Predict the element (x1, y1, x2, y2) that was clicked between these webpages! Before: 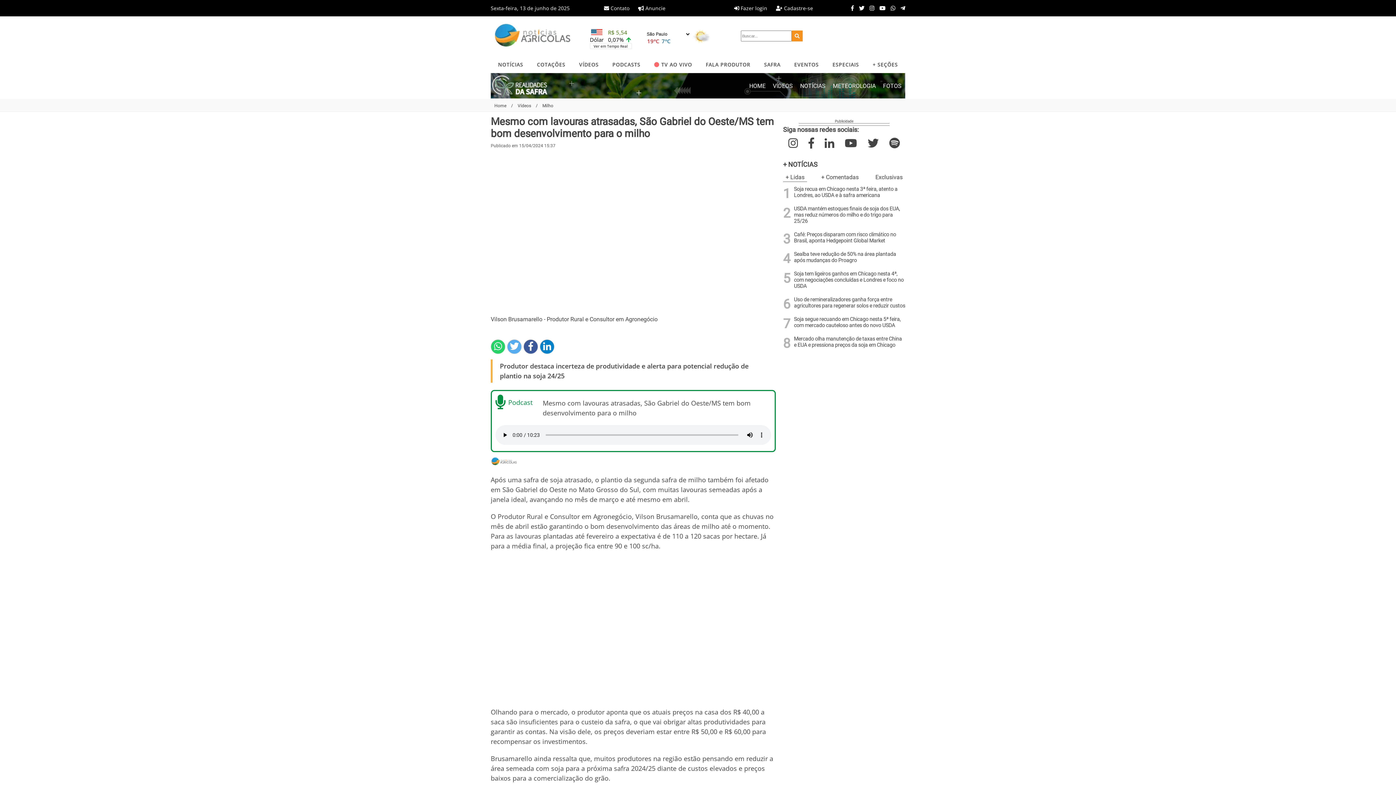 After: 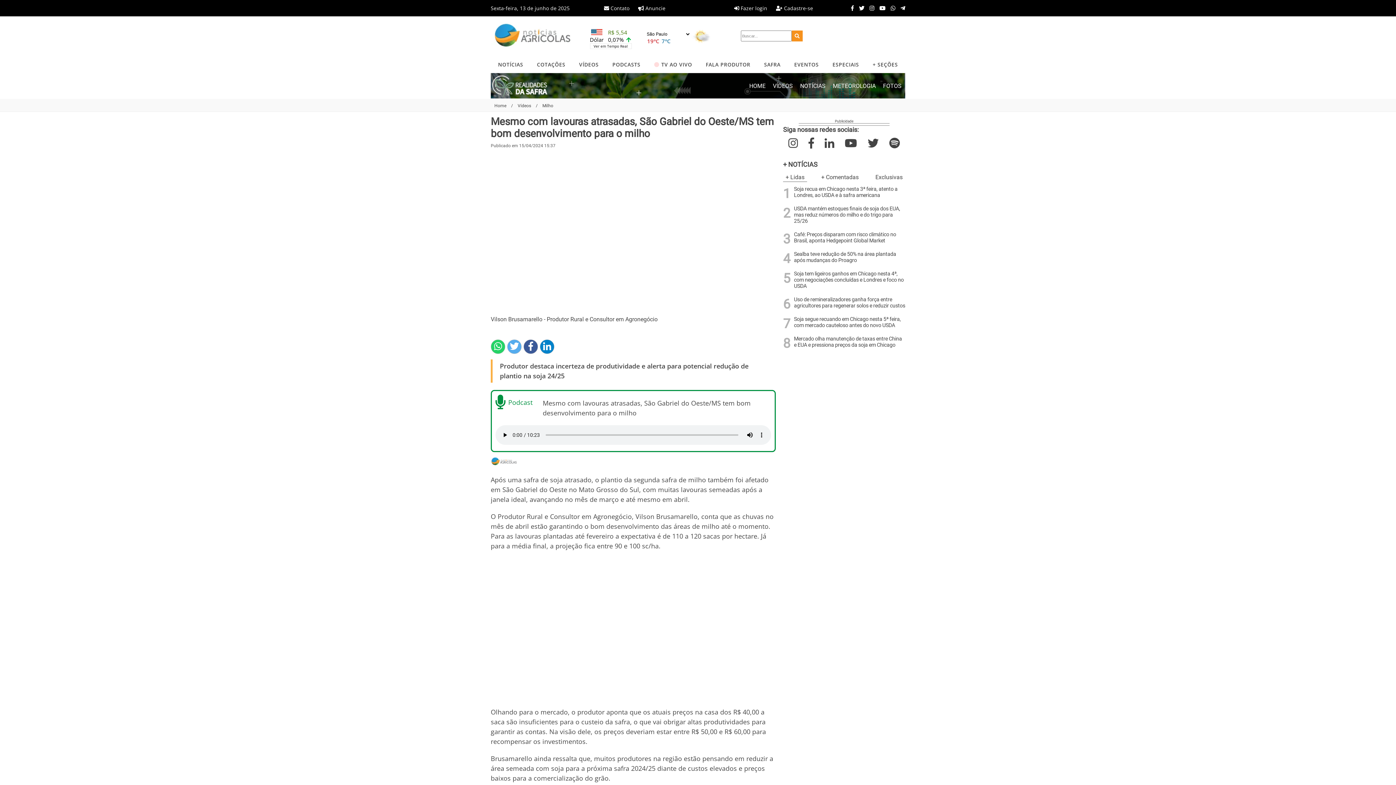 Action: label: Whatsapp bbox: (887, 4, 895, 11)